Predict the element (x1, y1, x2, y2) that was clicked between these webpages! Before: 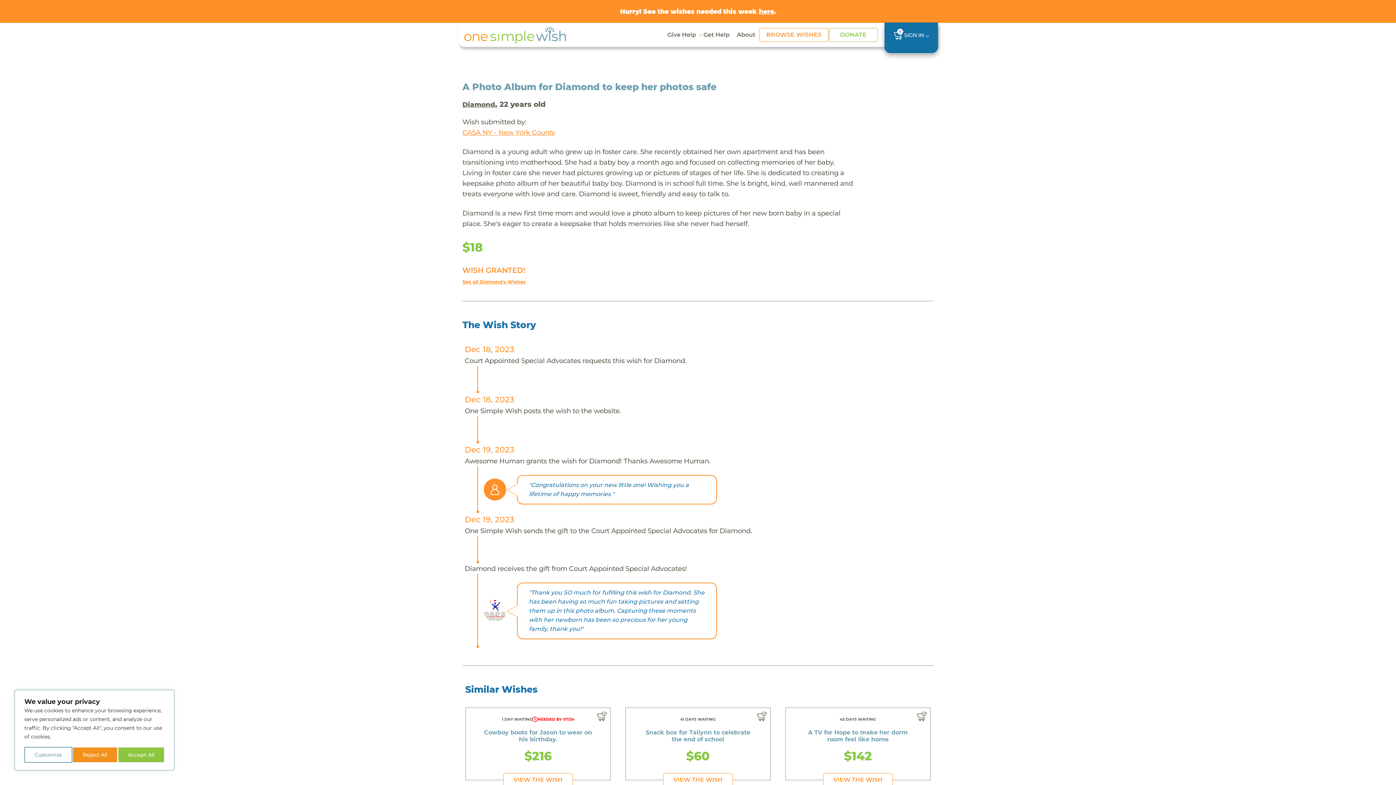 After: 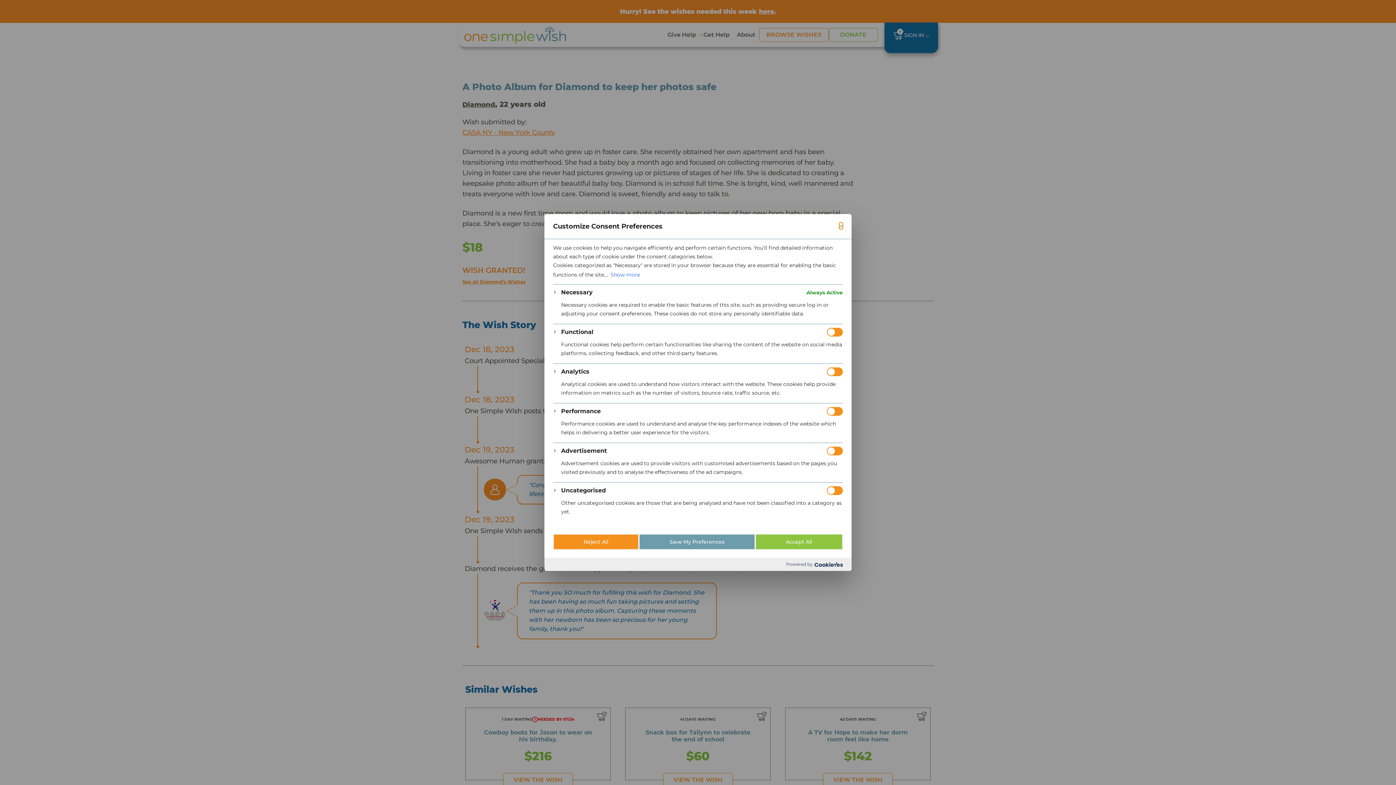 Action: label: Customize bbox: (24, 747, 72, 763)